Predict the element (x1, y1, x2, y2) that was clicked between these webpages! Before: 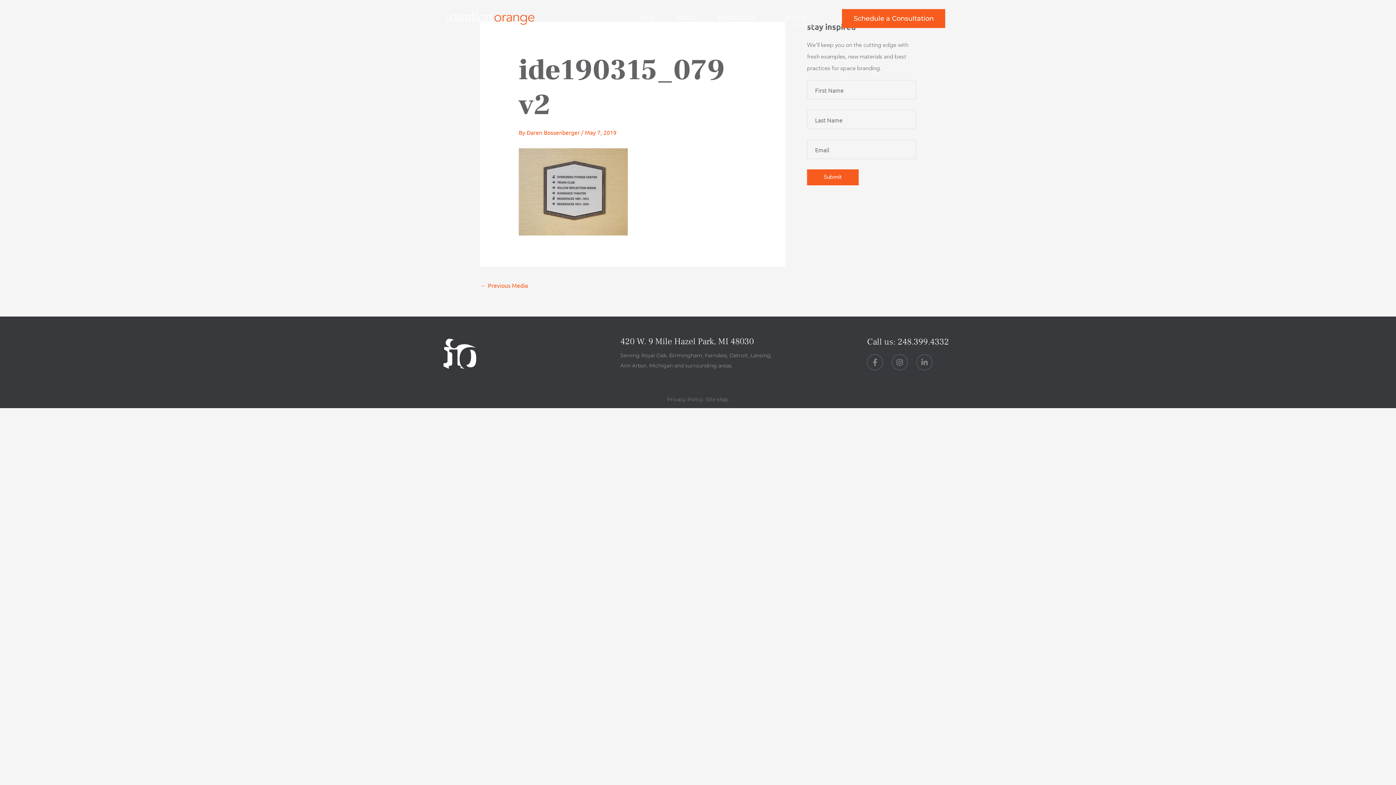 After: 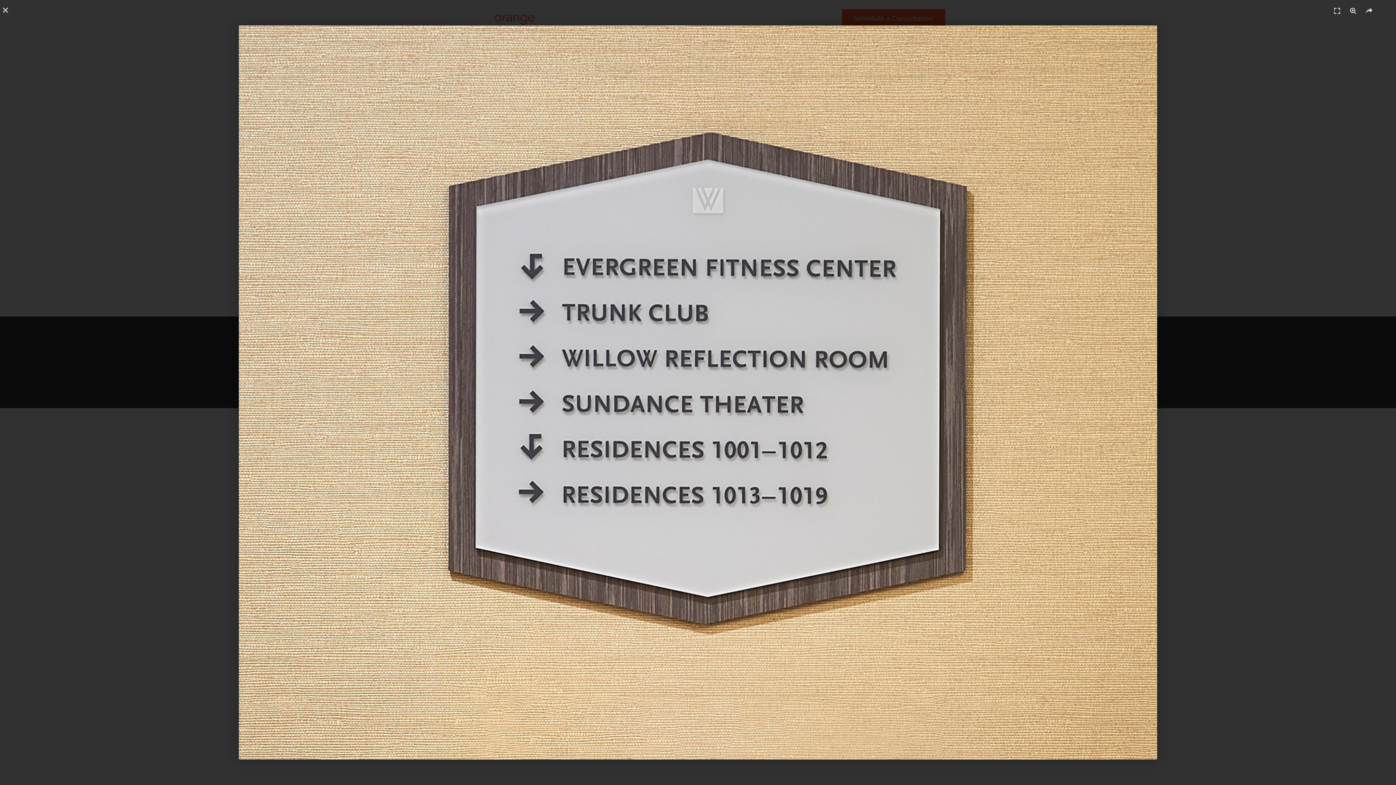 Action: bbox: (518, 188, 627, 194)